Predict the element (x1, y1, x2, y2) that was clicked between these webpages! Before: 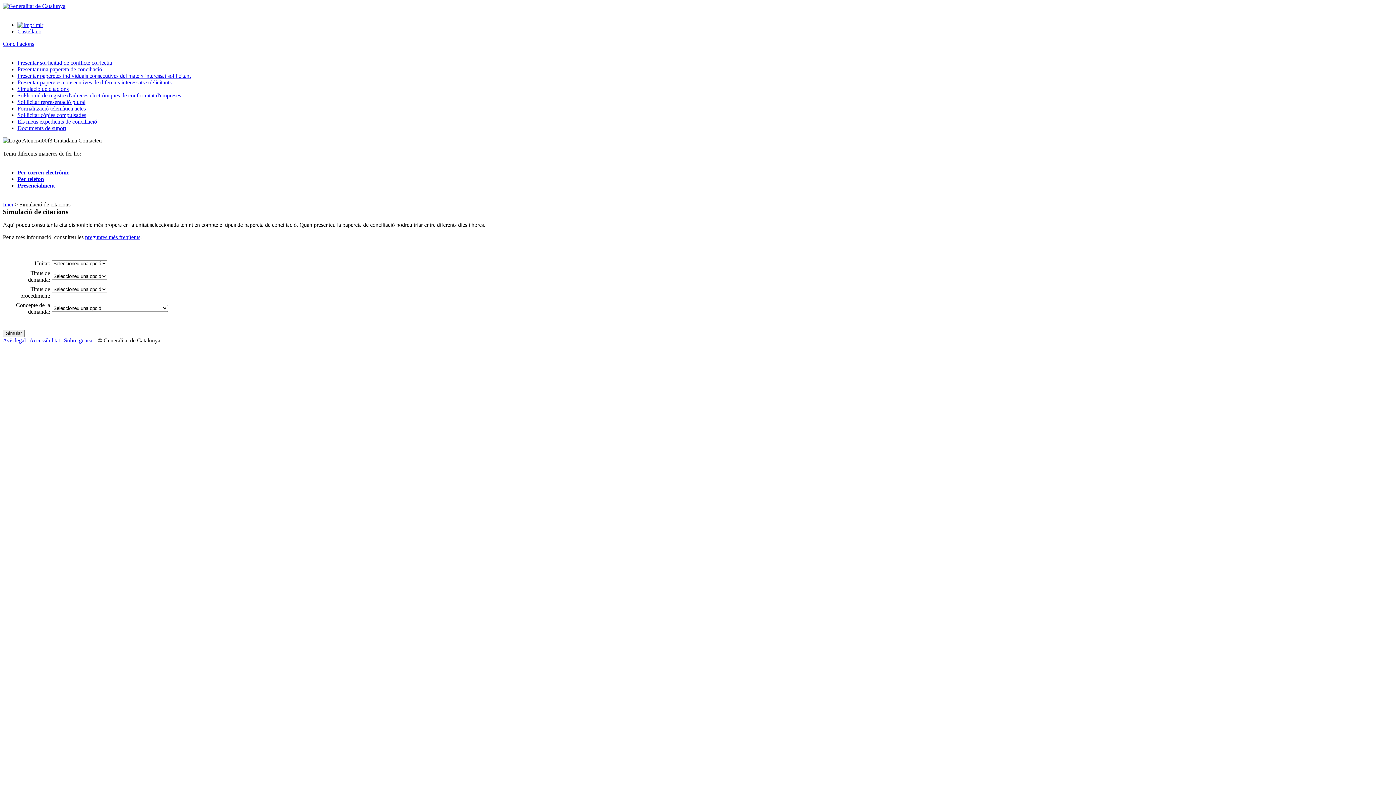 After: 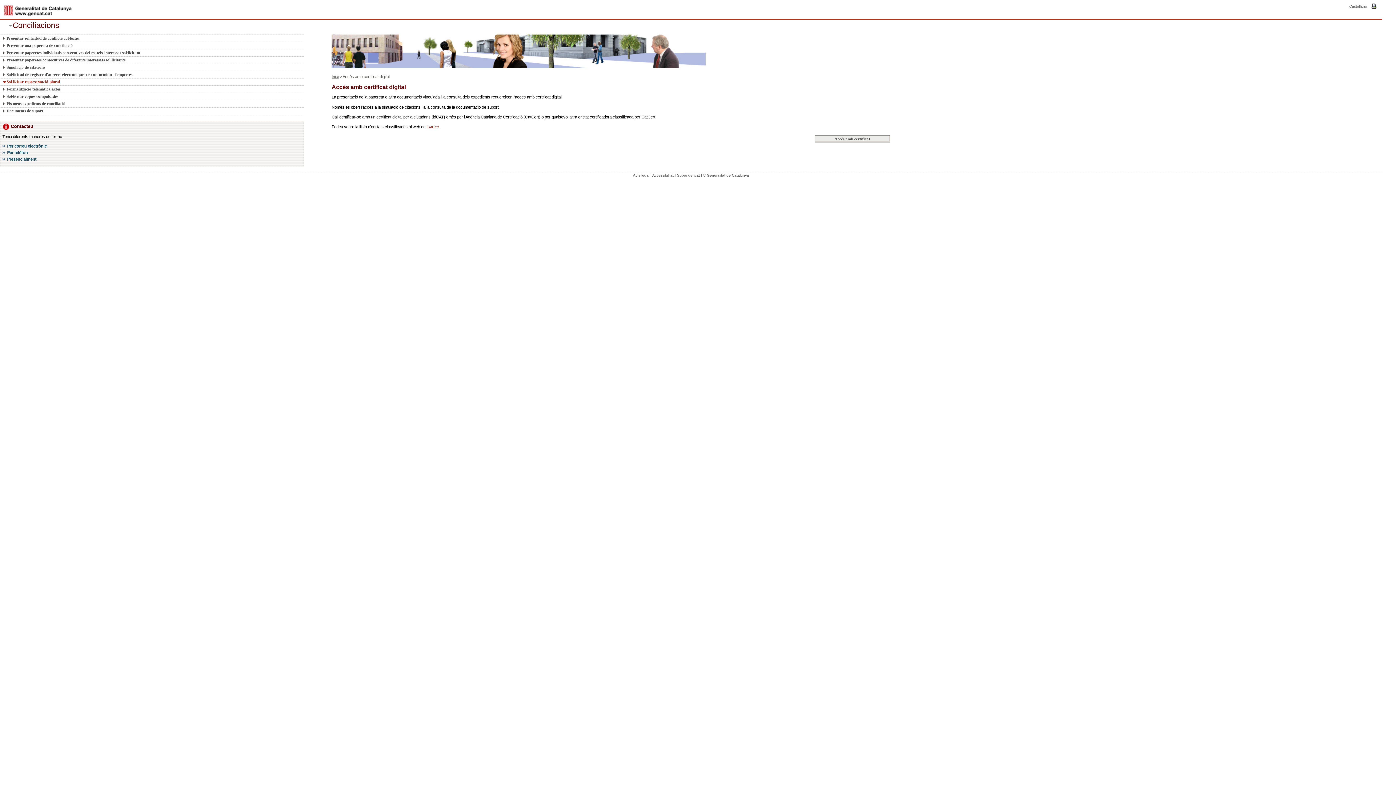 Action: label: Sol·licitar representació plural bbox: (17, 98, 85, 105)